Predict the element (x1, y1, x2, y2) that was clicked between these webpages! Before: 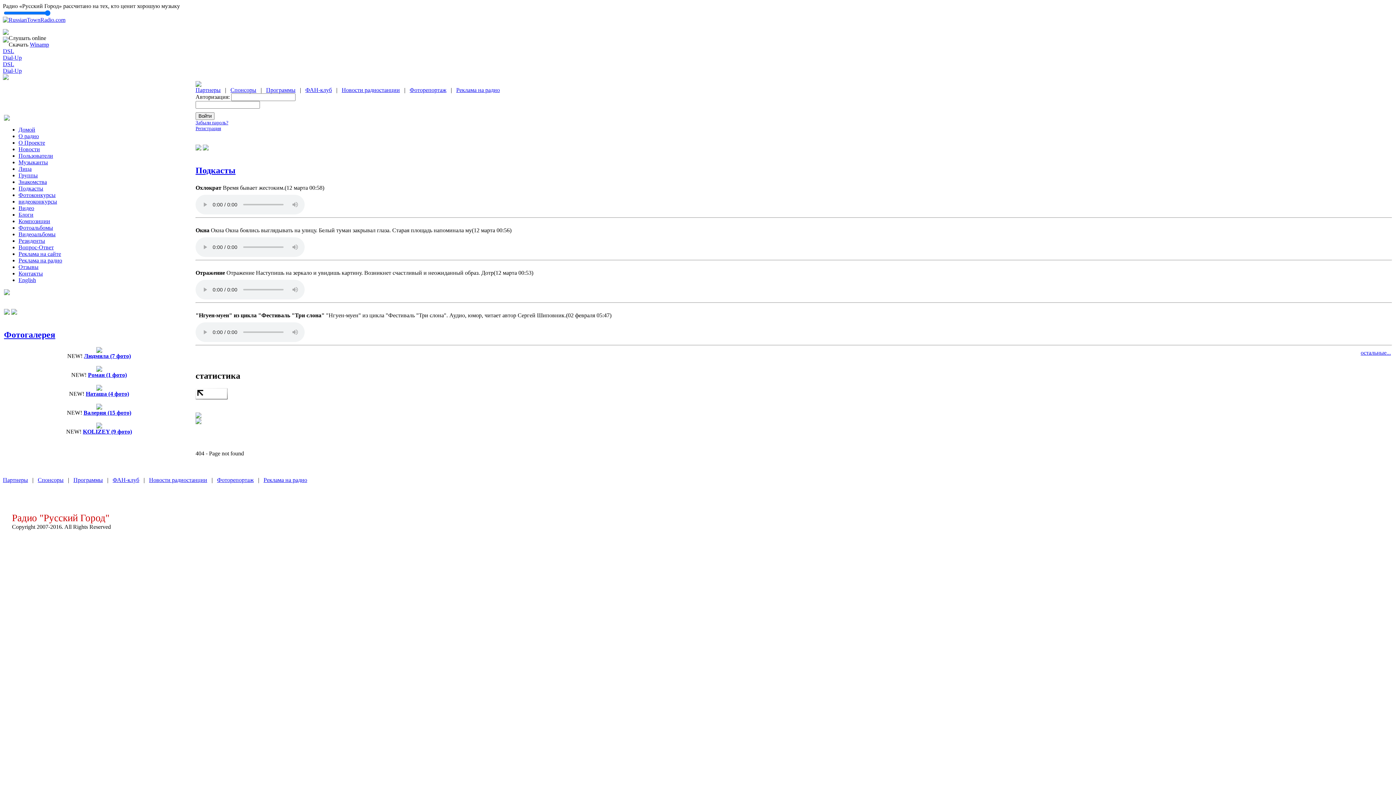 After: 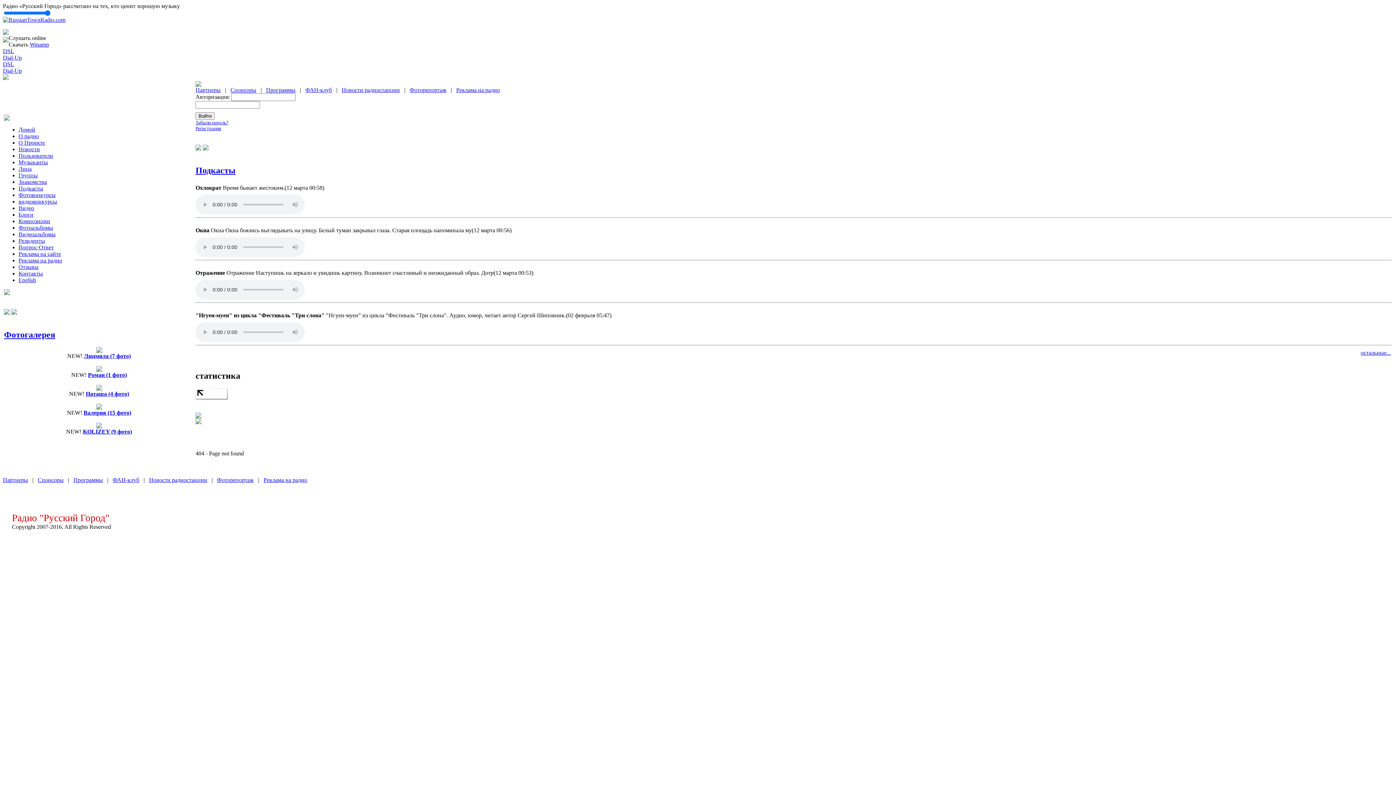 Action: bbox: (4, 309, 9, 316)